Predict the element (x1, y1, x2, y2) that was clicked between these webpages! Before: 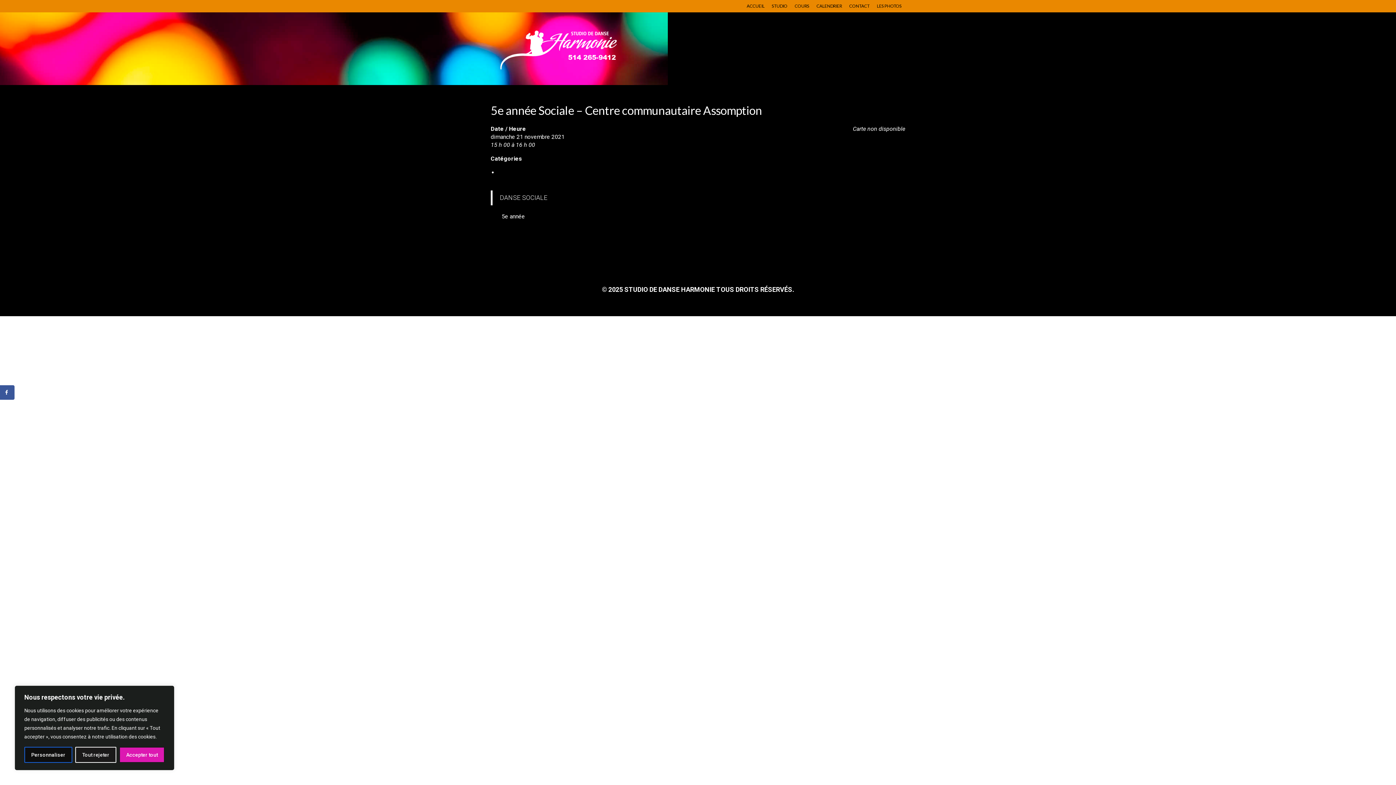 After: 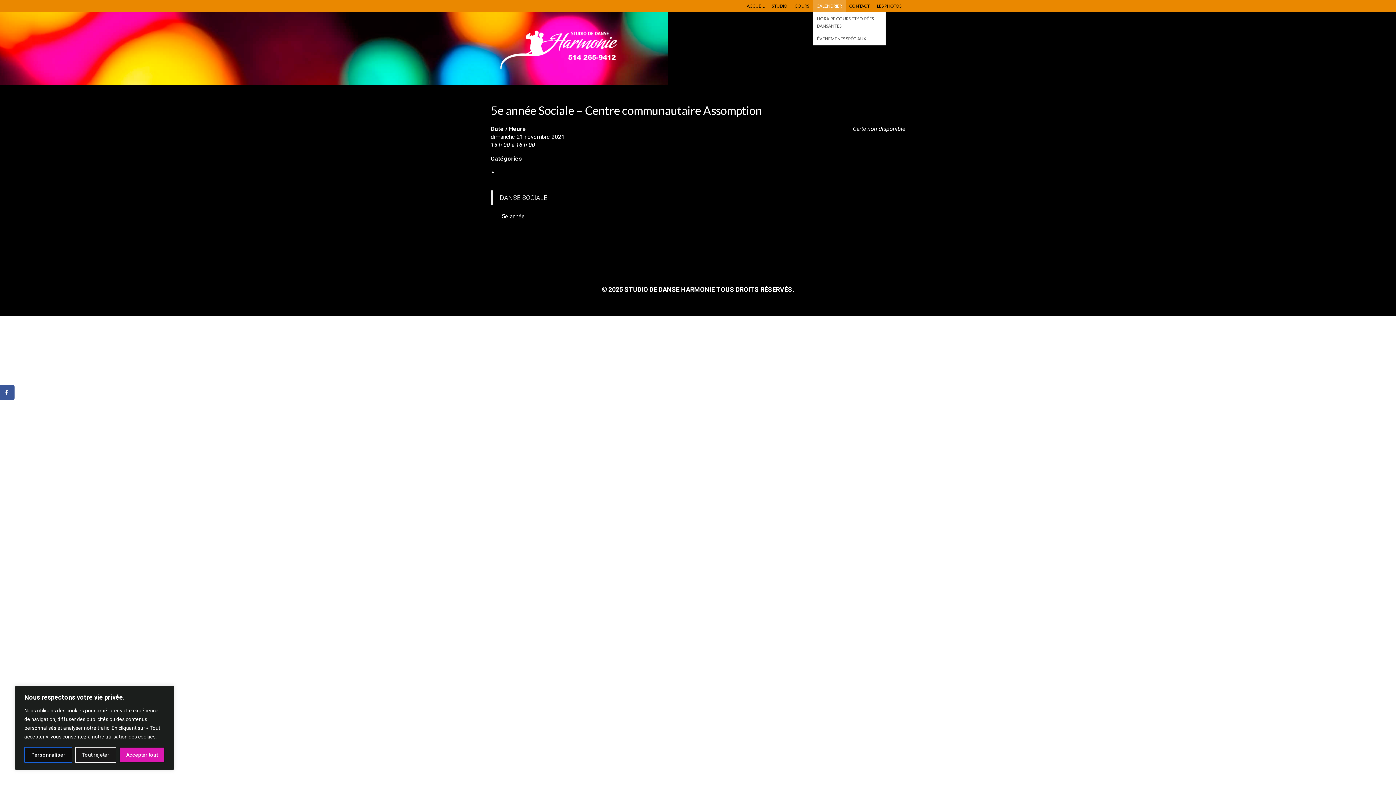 Action: bbox: (813, 0, 845, 12) label: CALENDRIER